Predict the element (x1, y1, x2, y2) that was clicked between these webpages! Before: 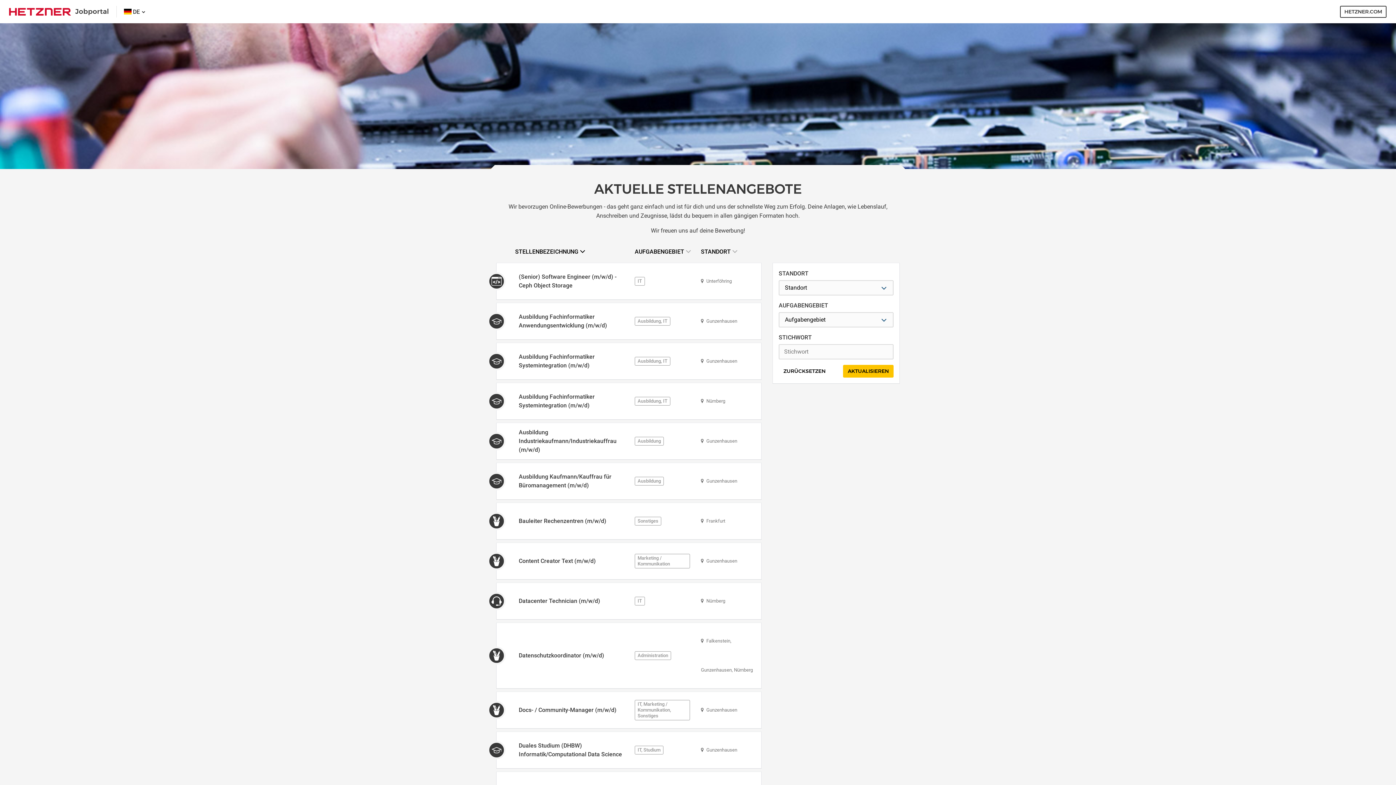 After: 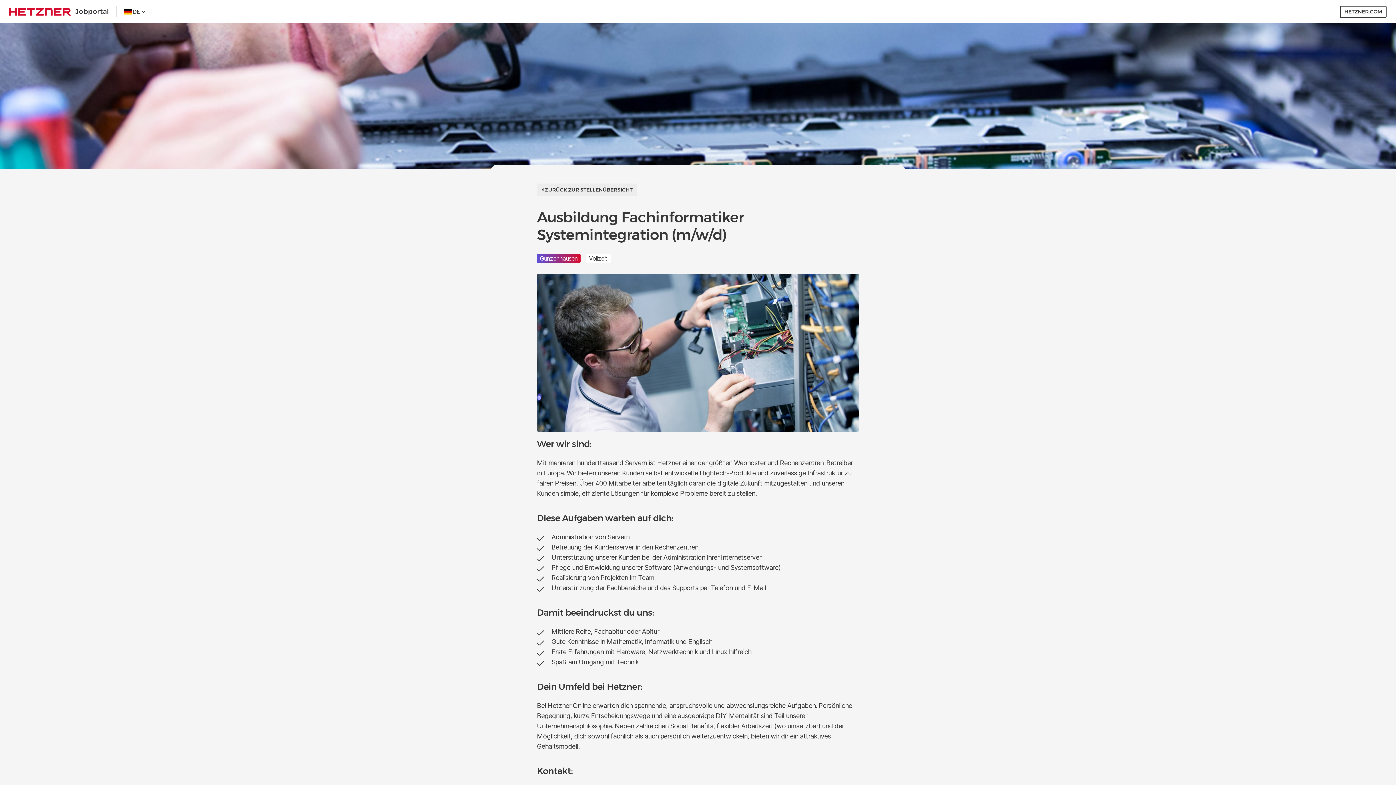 Action: bbox: (515, 352, 624, 370) label: Ausbildung Fachinformatiker Systemintegration (m/w/d)